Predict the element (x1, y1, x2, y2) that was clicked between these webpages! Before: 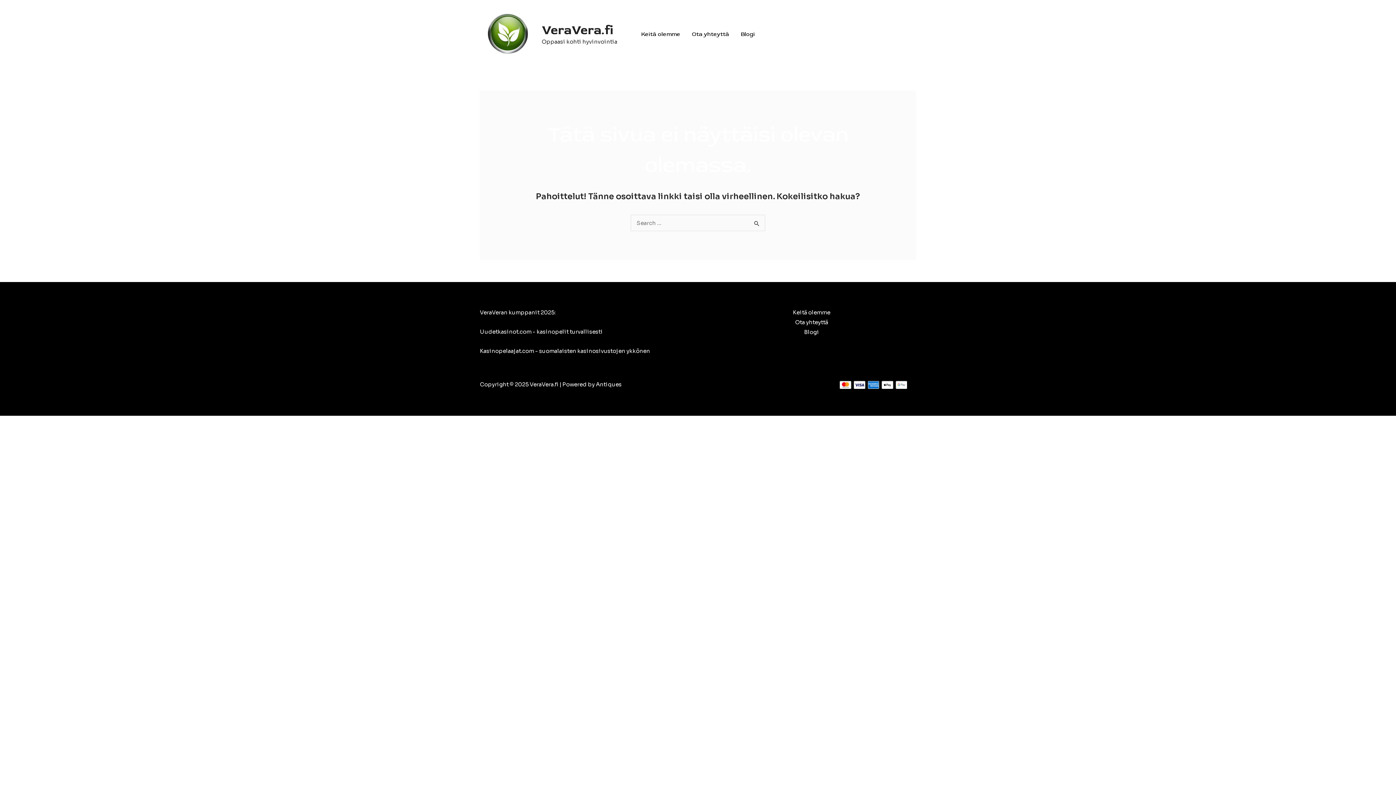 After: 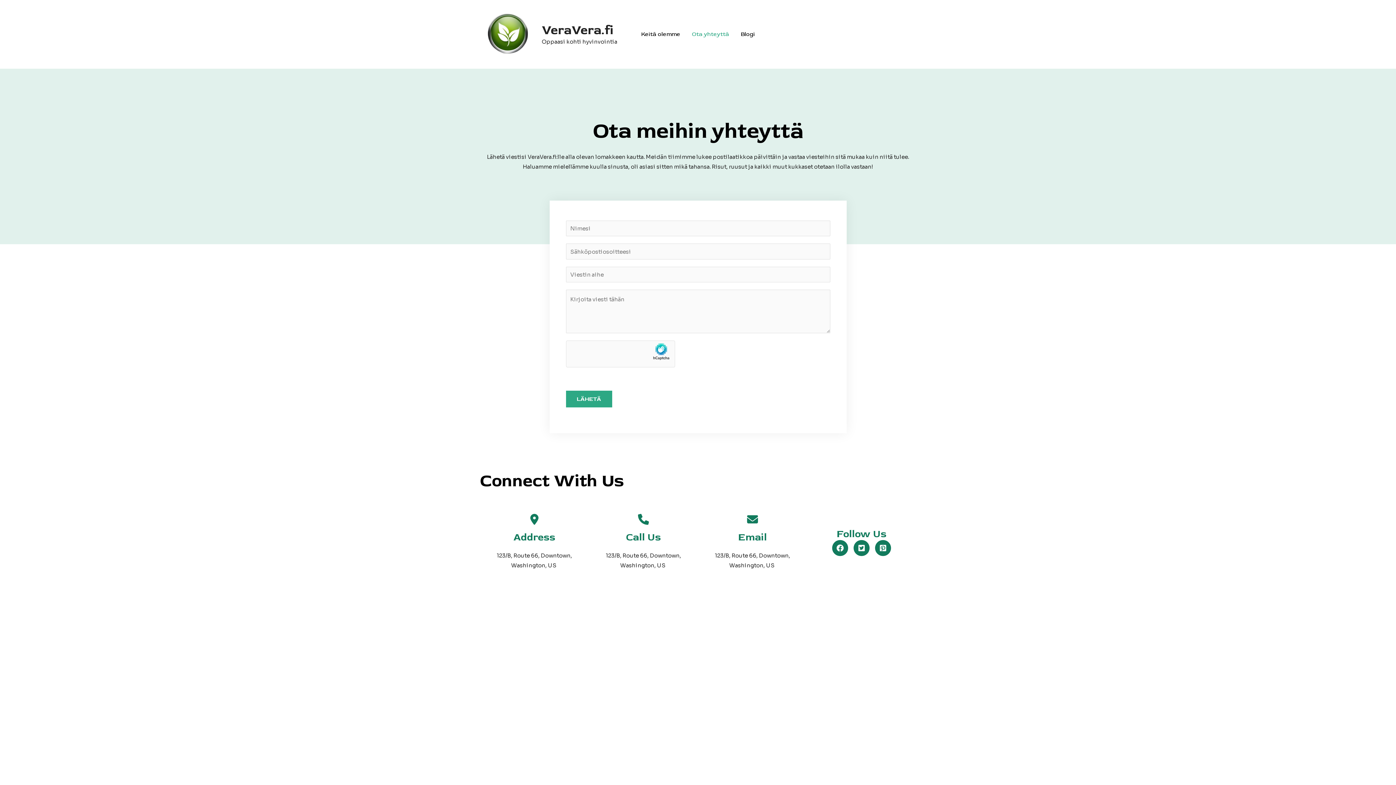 Action: label: Ota yhteyttä bbox: (795, 317, 828, 327)